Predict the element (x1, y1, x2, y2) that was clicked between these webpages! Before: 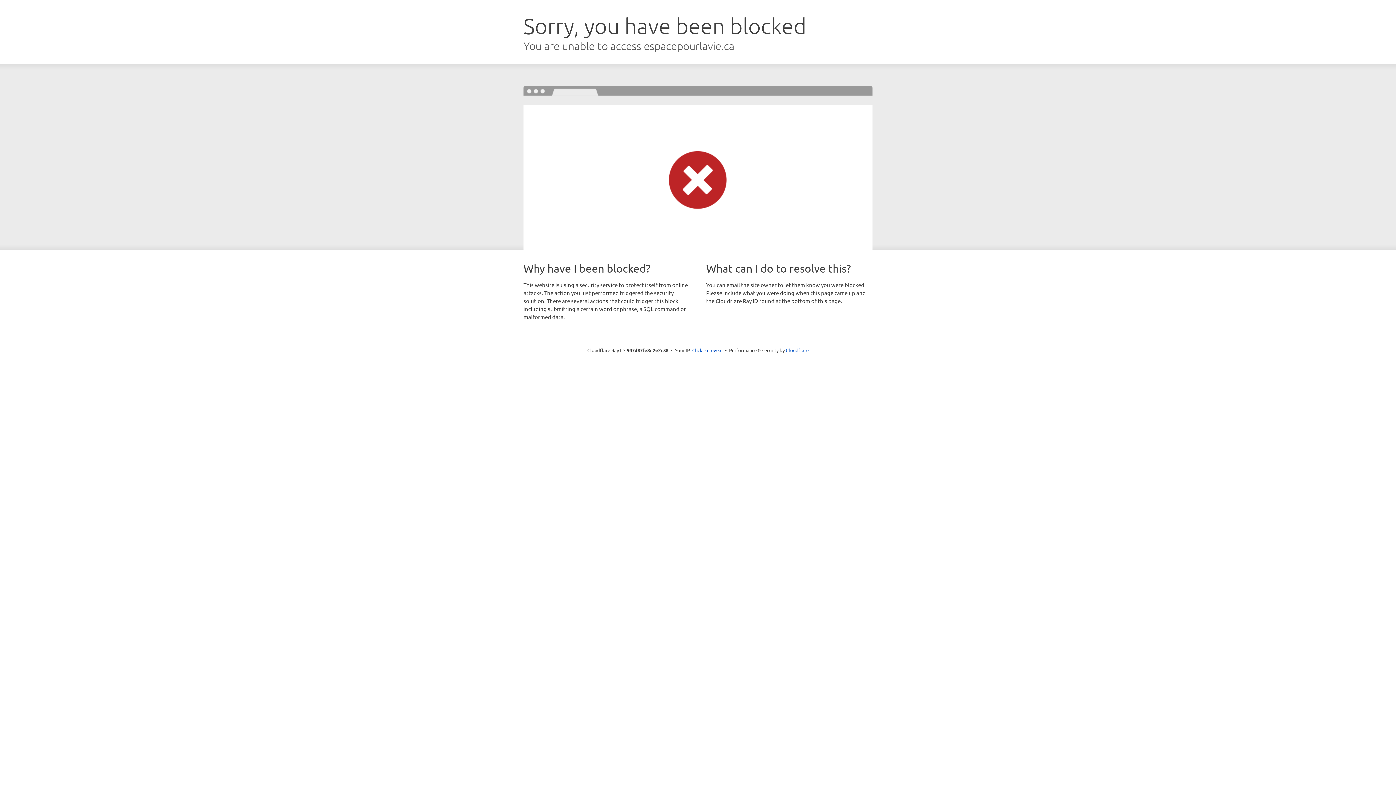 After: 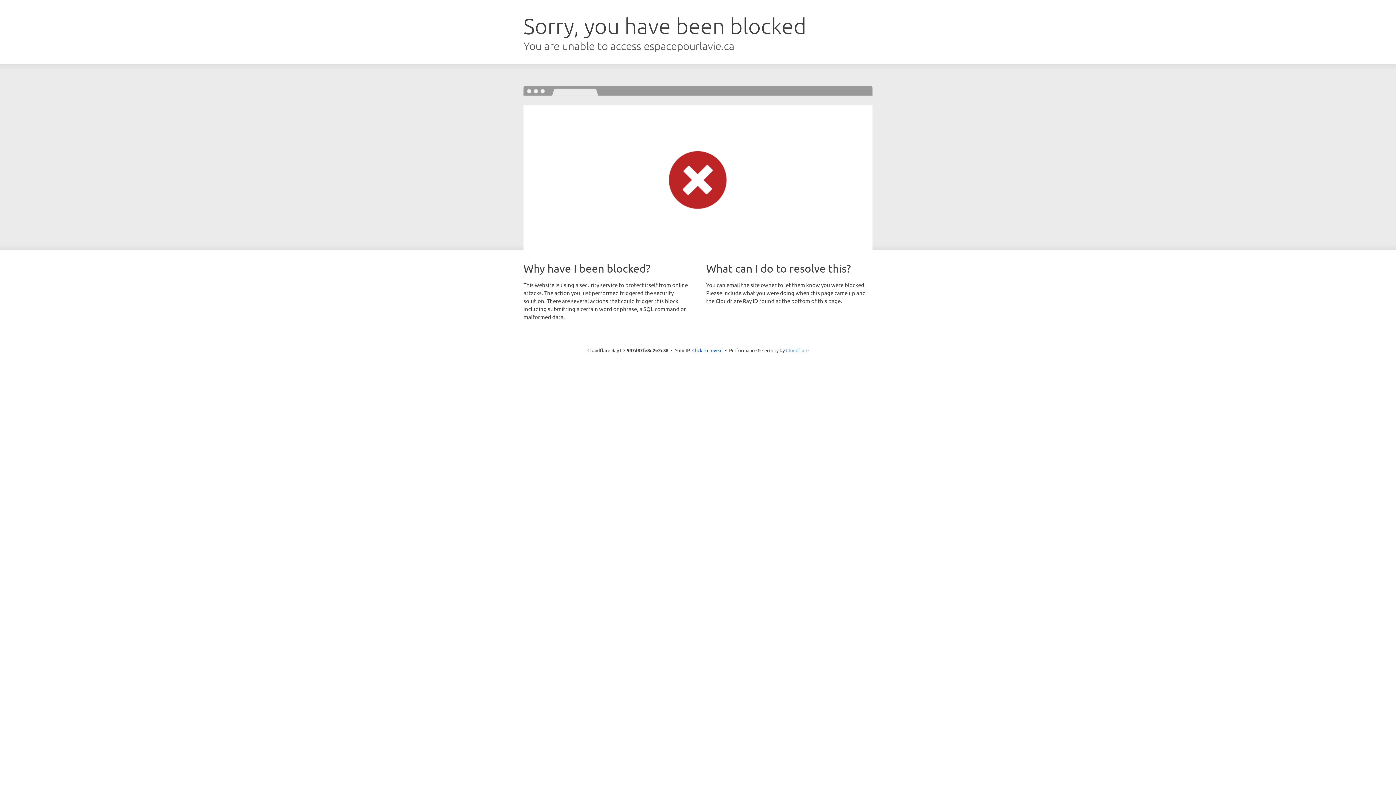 Action: label: Cloudflare bbox: (786, 347, 808, 353)